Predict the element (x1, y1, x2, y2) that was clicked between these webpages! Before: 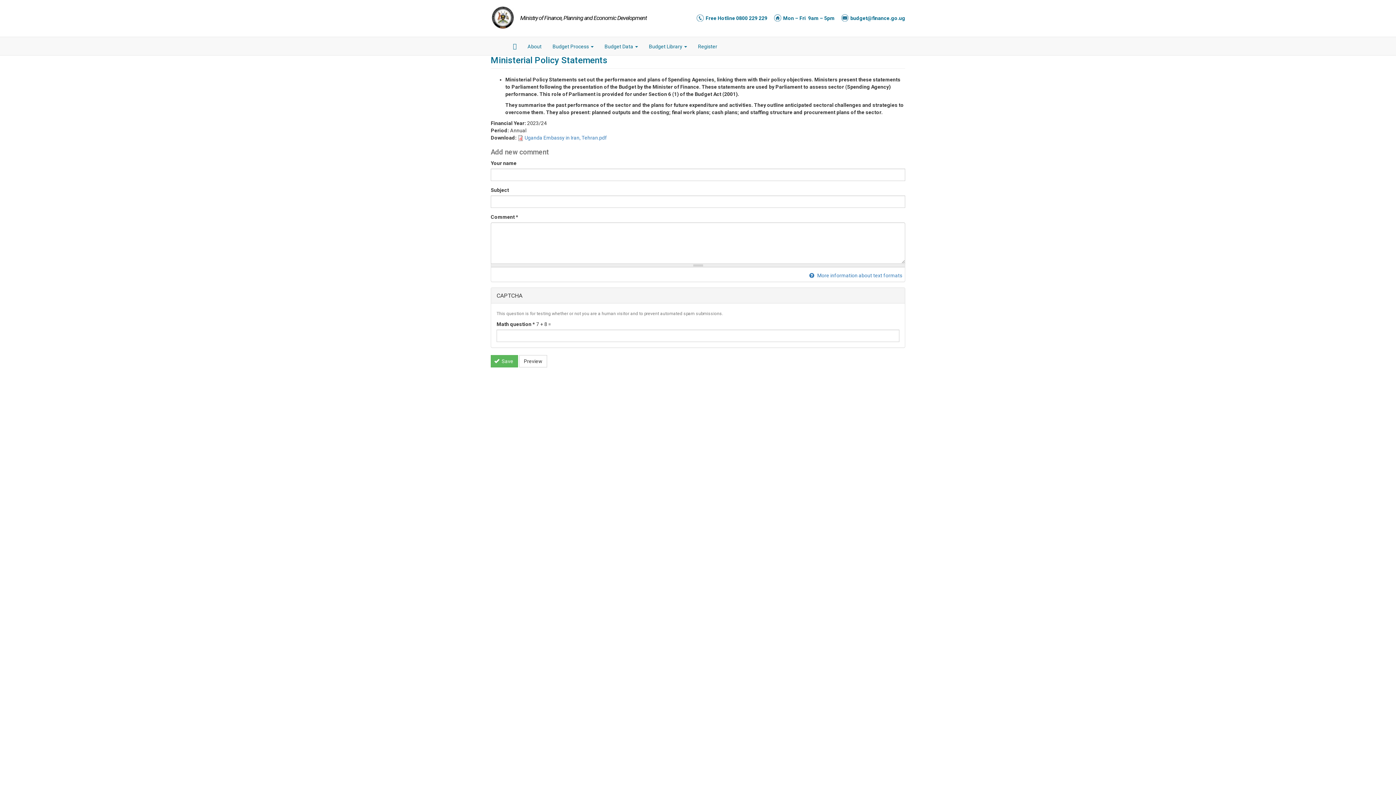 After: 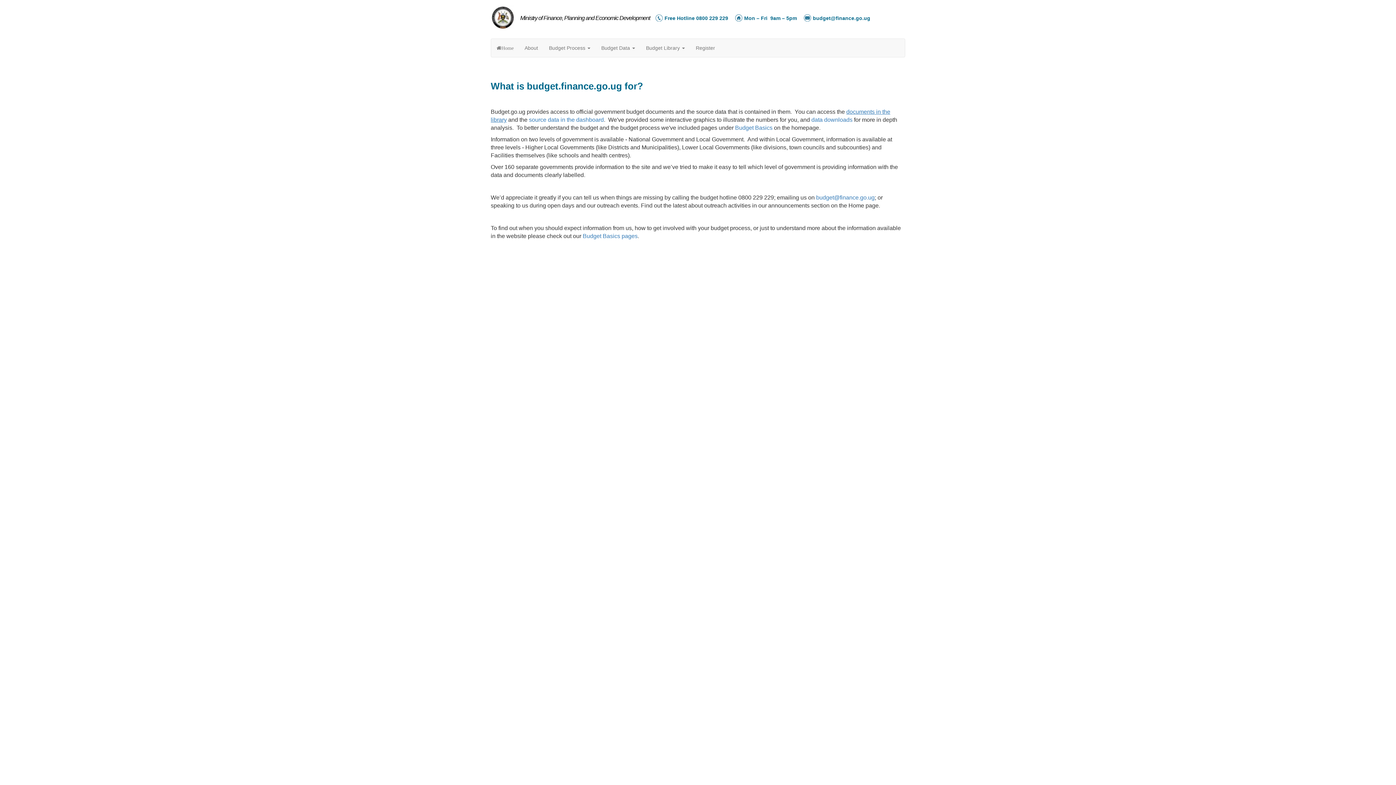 Action: label: About bbox: (522, 37, 547, 55)